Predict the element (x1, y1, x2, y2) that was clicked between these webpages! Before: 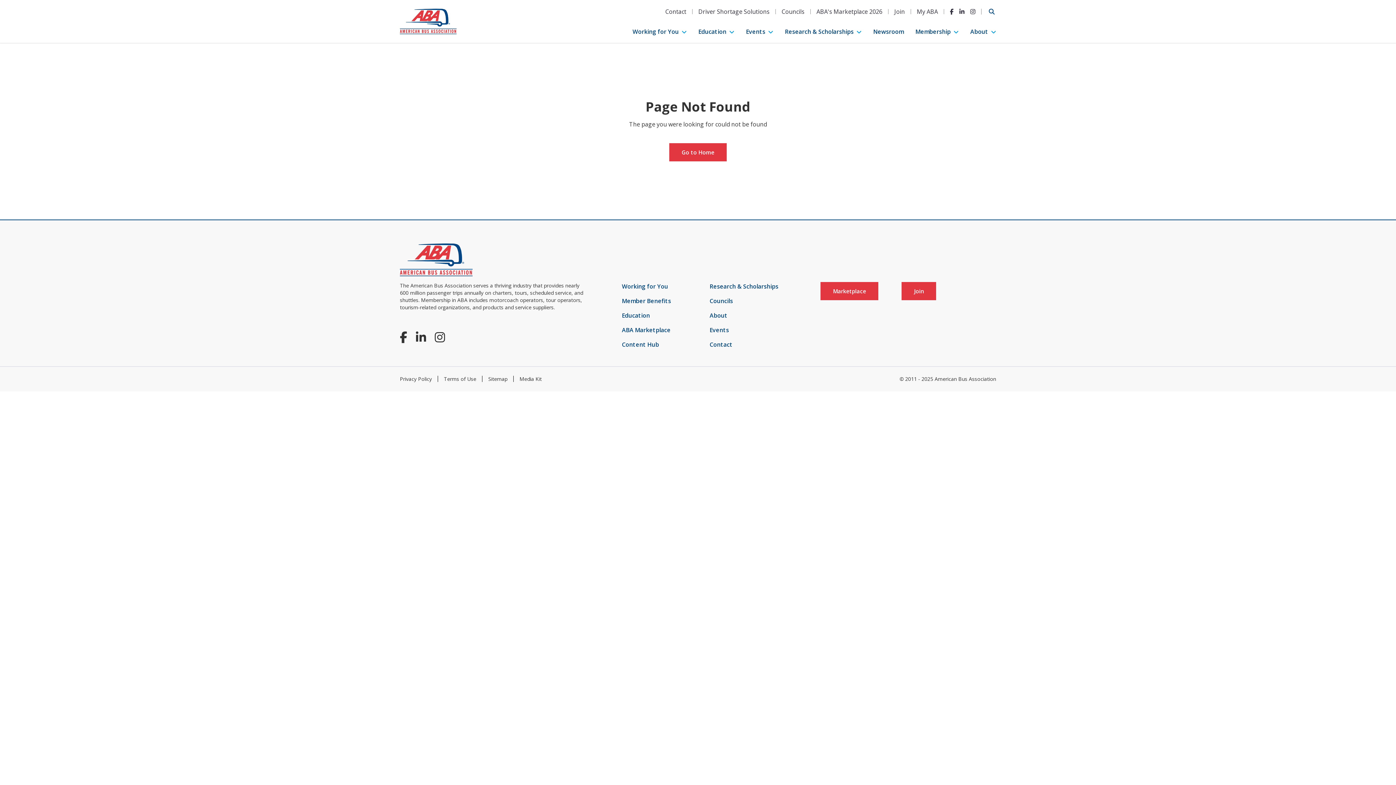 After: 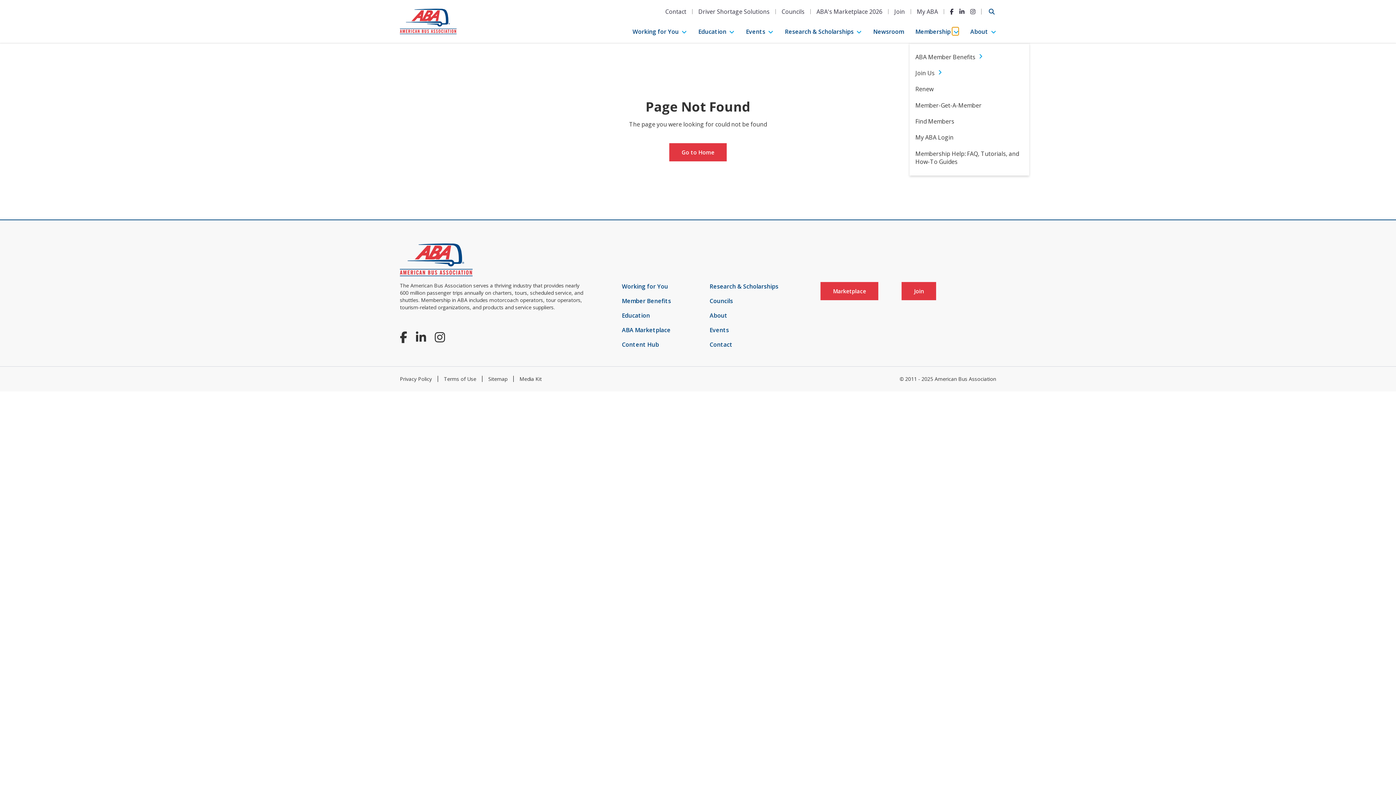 Action: bbox: (952, 28, 958, 34)